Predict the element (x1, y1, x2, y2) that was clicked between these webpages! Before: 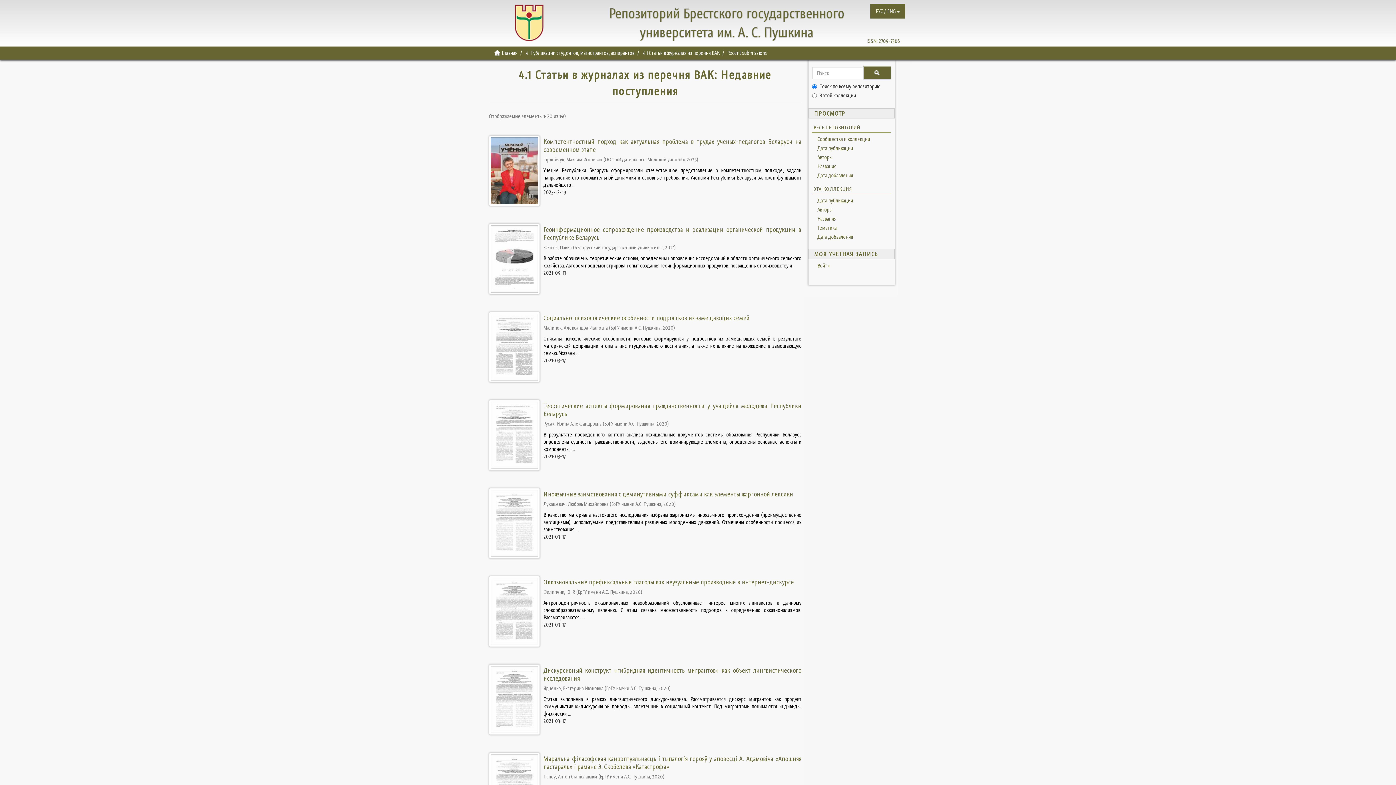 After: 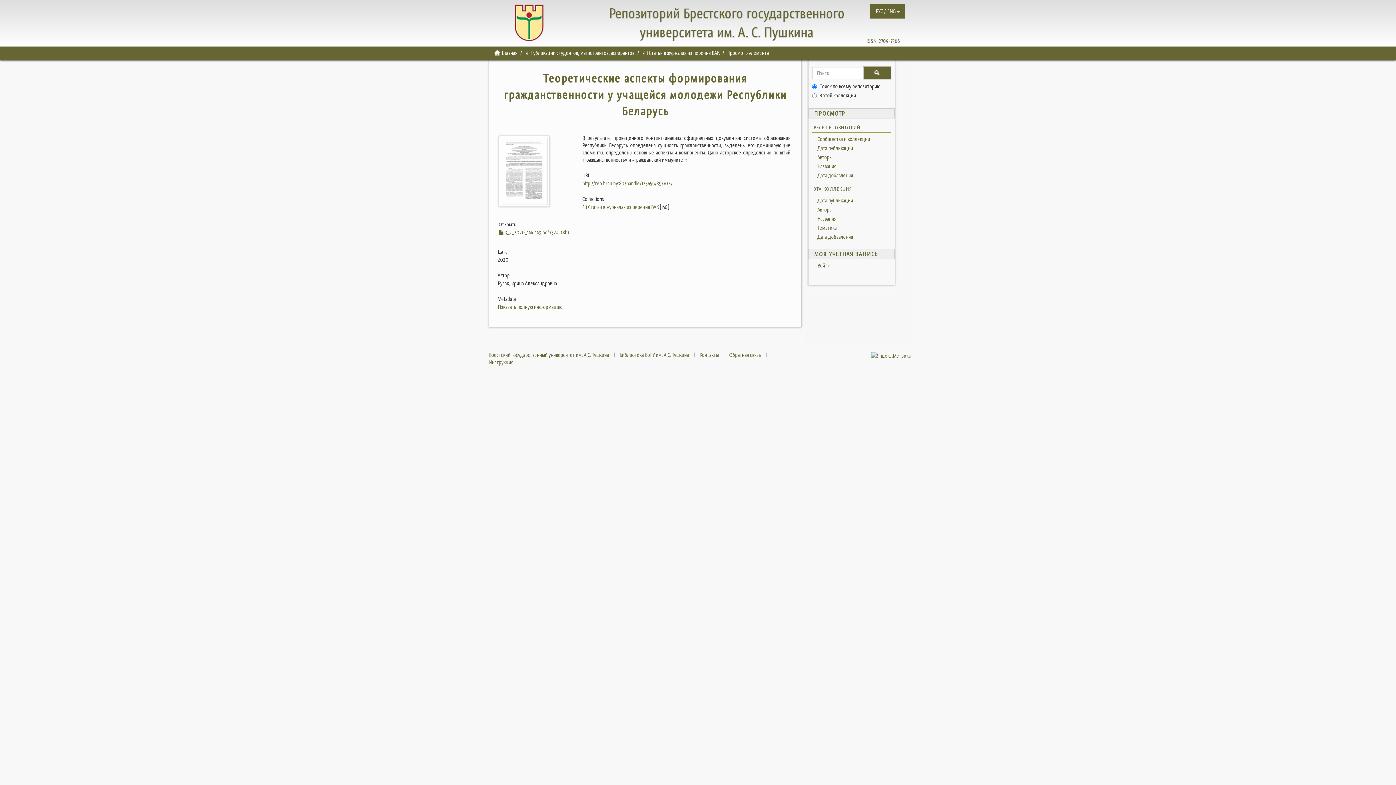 Action: bbox: (543, 401, 801, 418) label: Теоретические аспекты формирования гражданственности у учащейся молодежи Республики Беларусь